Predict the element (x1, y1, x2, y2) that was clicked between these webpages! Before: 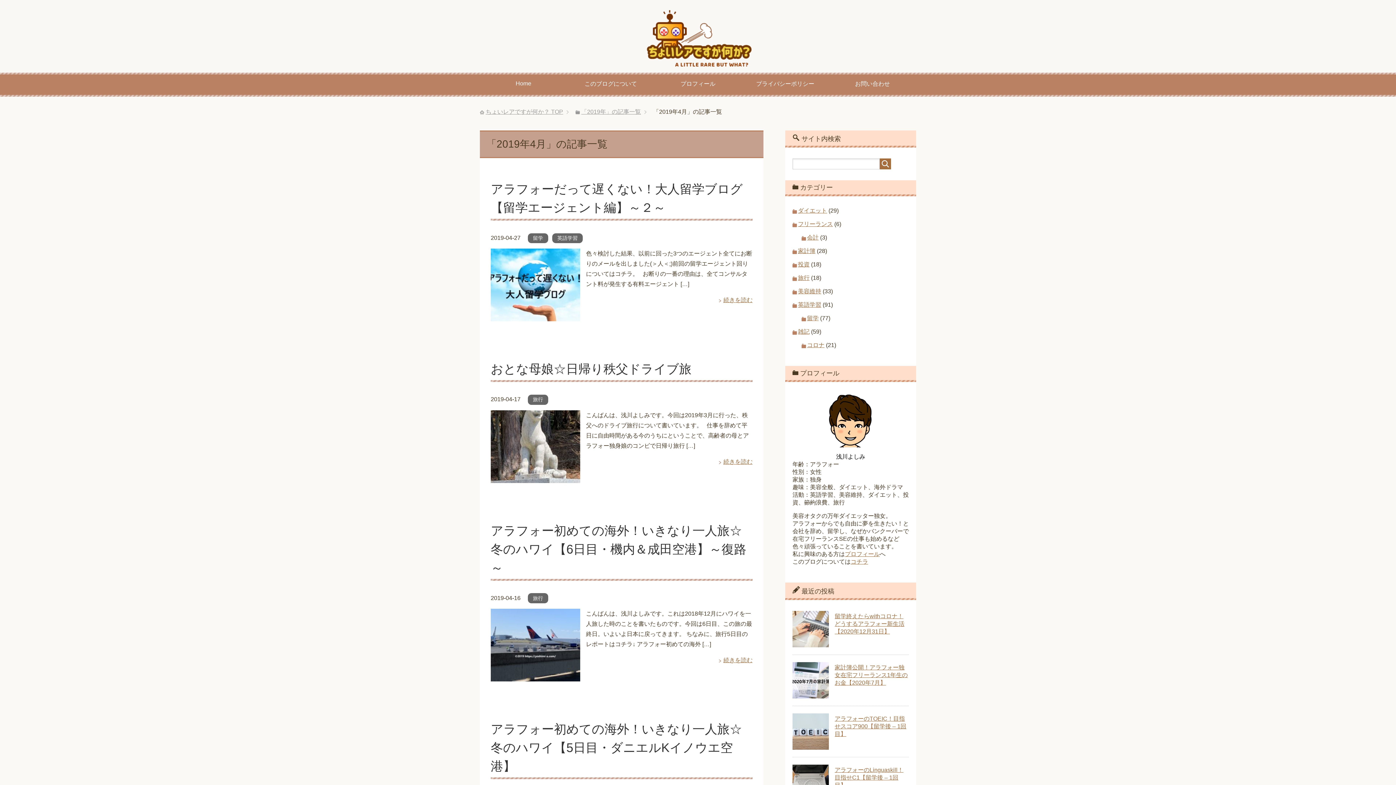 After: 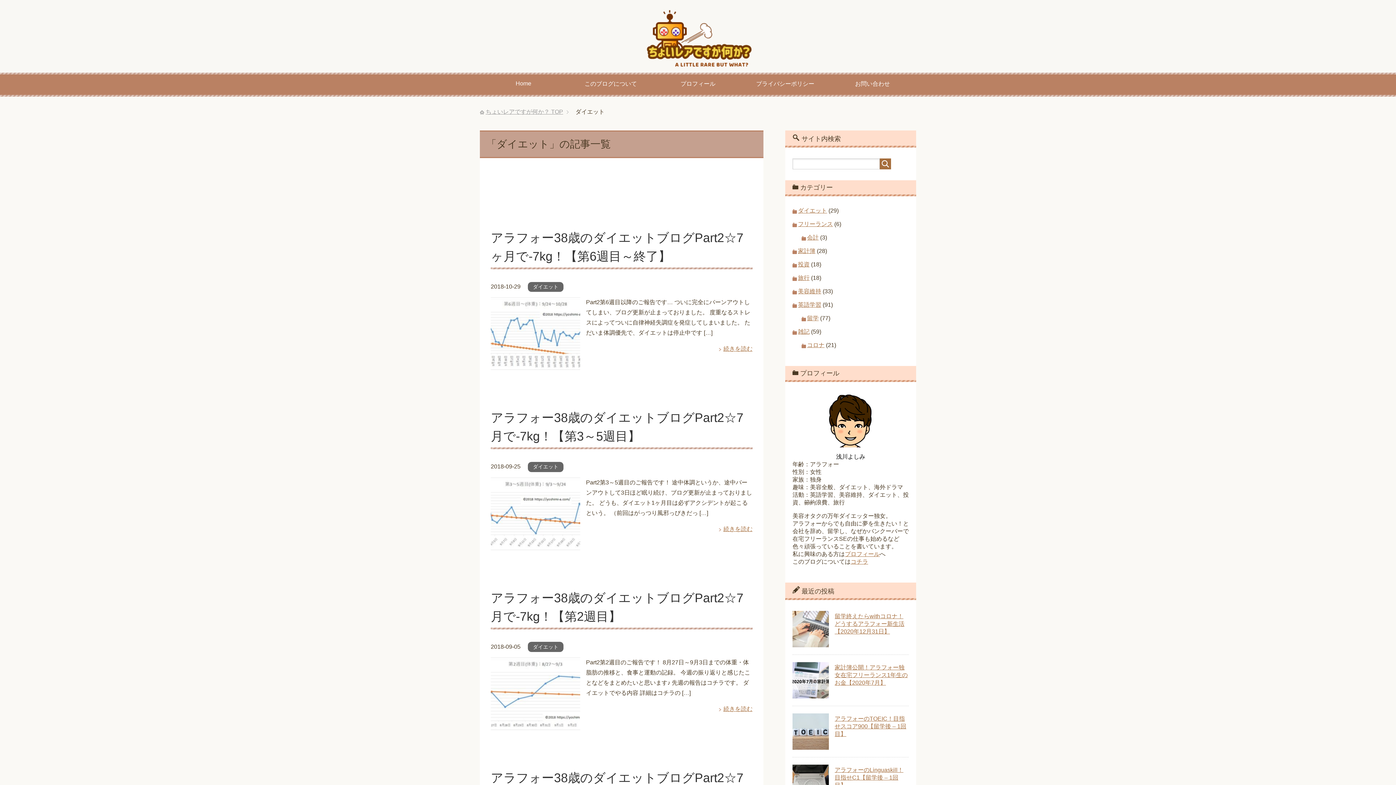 Action: label: ダイエット bbox: (798, 207, 827, 213)